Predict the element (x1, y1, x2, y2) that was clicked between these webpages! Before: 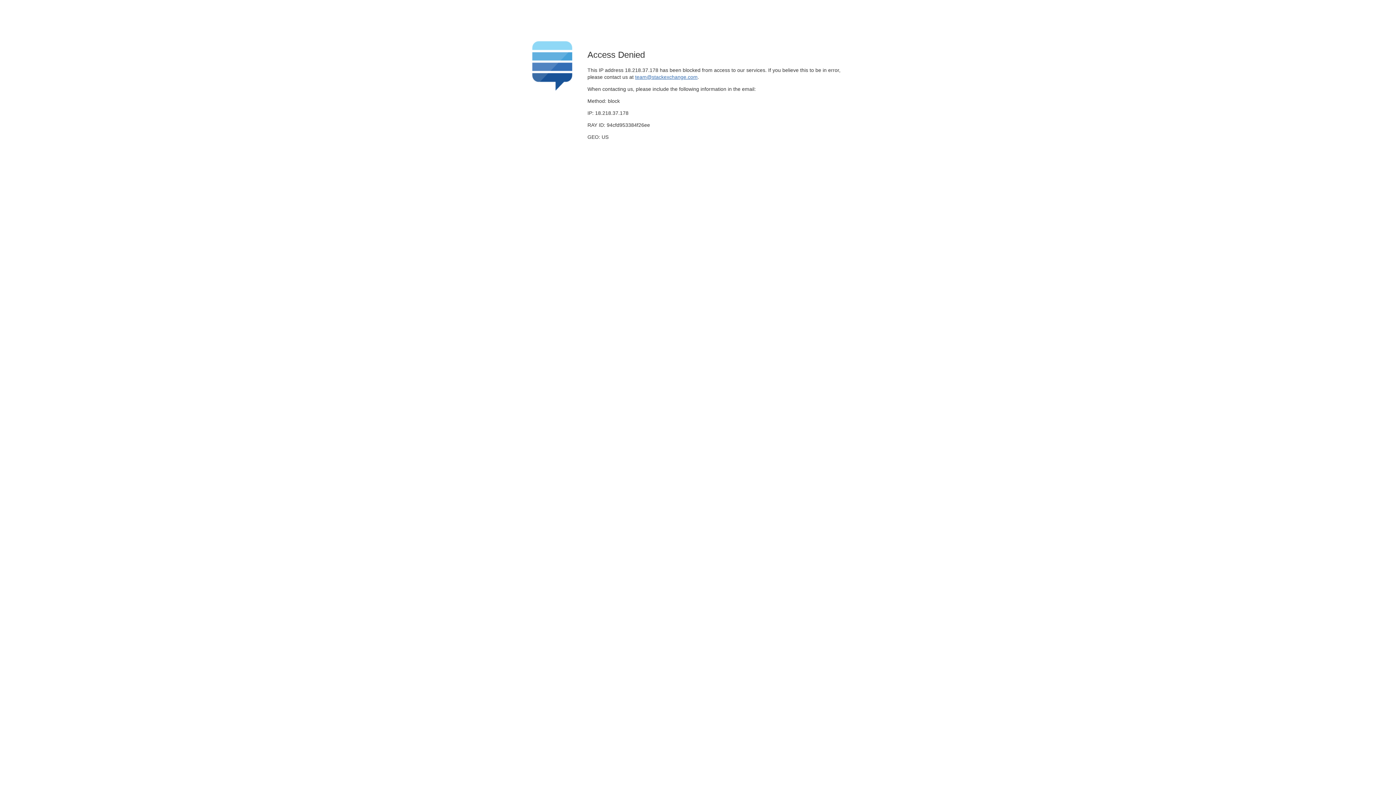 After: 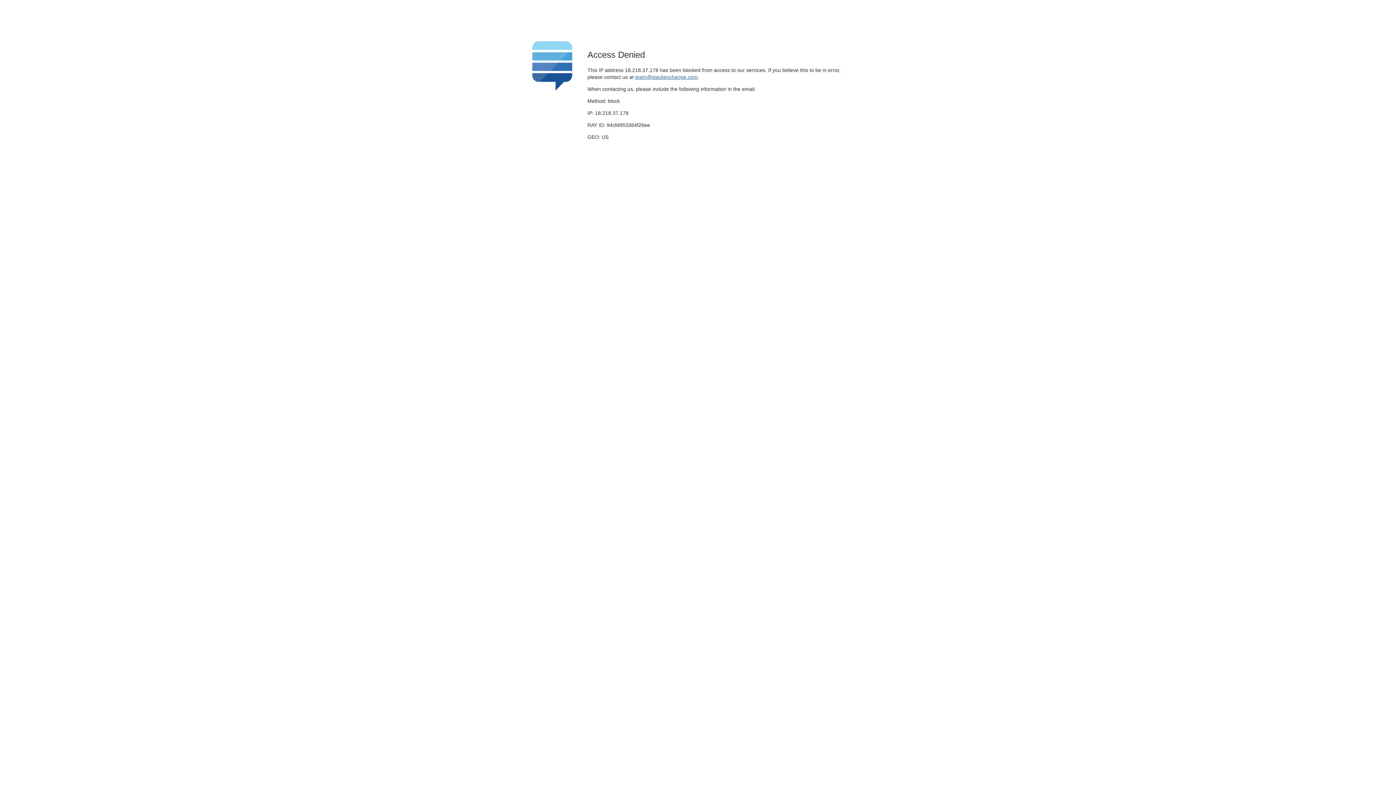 Action: bbox: (635, 74, 697, 79) label: team@stackexchange.com